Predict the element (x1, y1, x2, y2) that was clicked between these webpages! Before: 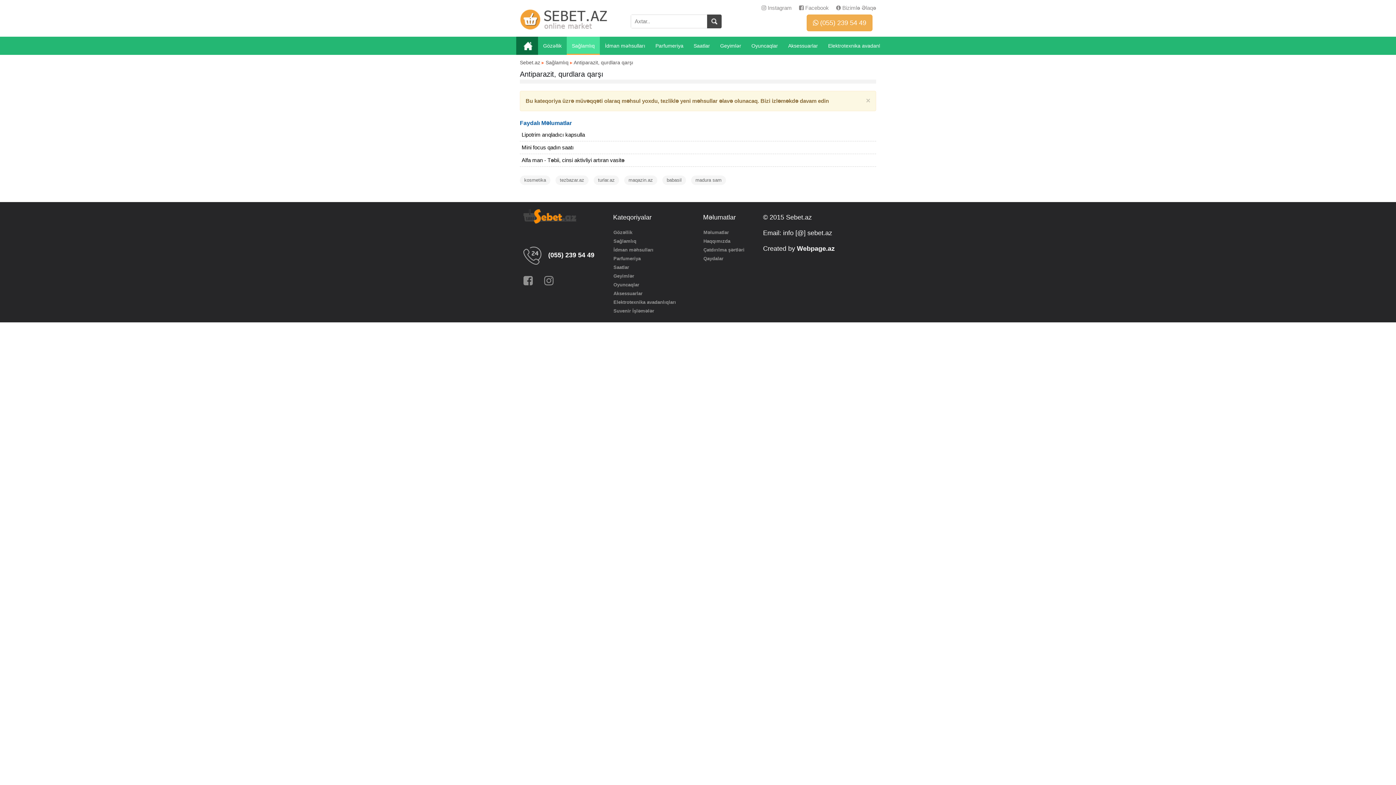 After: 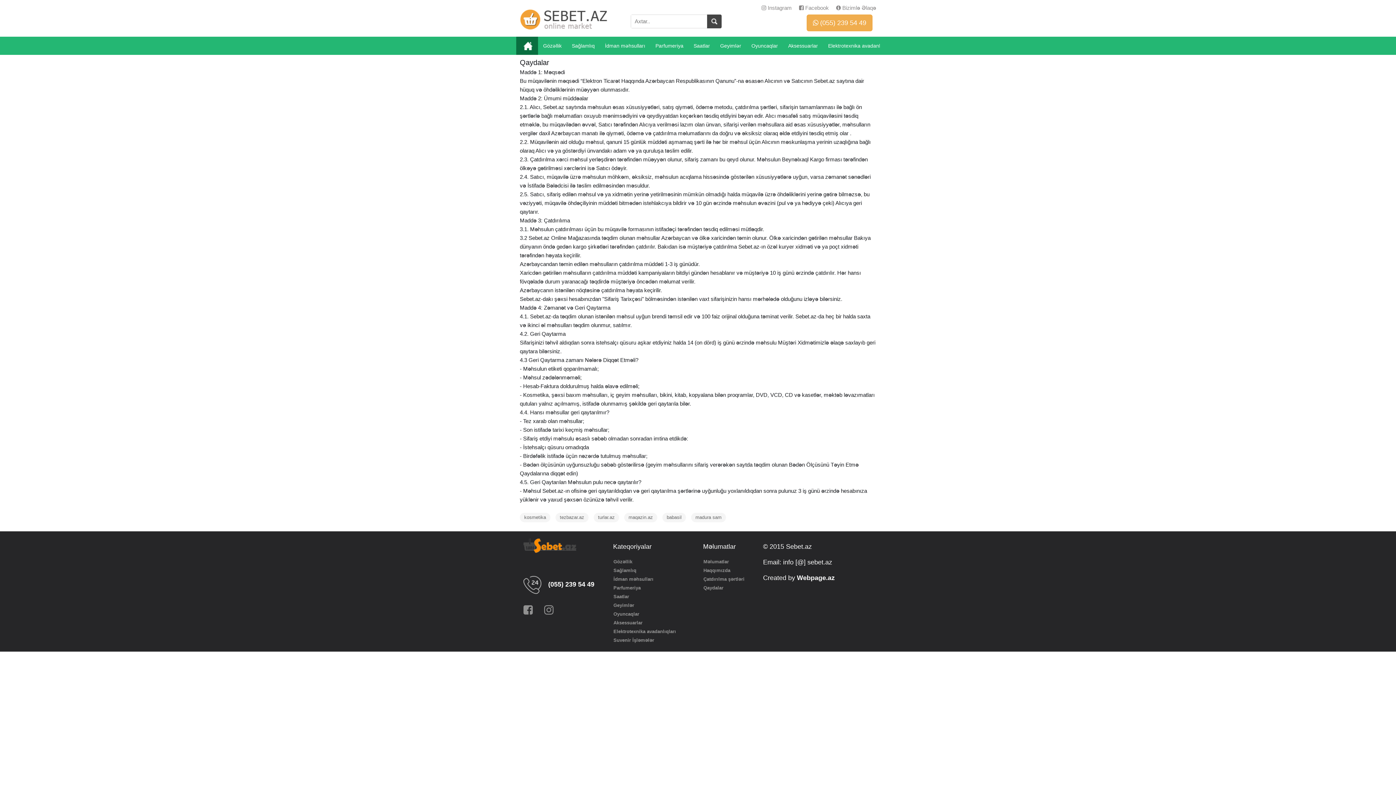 Action: label: Qaydalar bbox: (703, 256, 723, 261)